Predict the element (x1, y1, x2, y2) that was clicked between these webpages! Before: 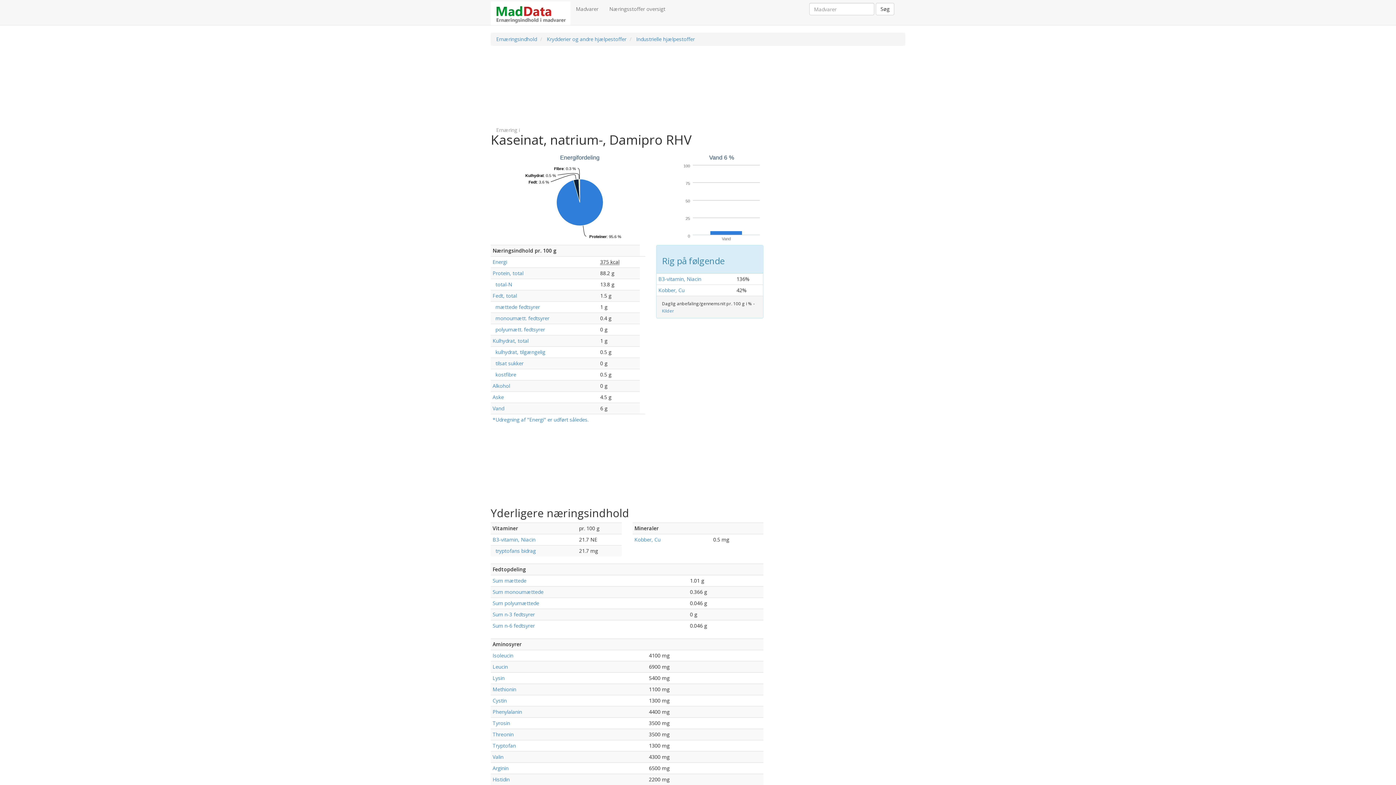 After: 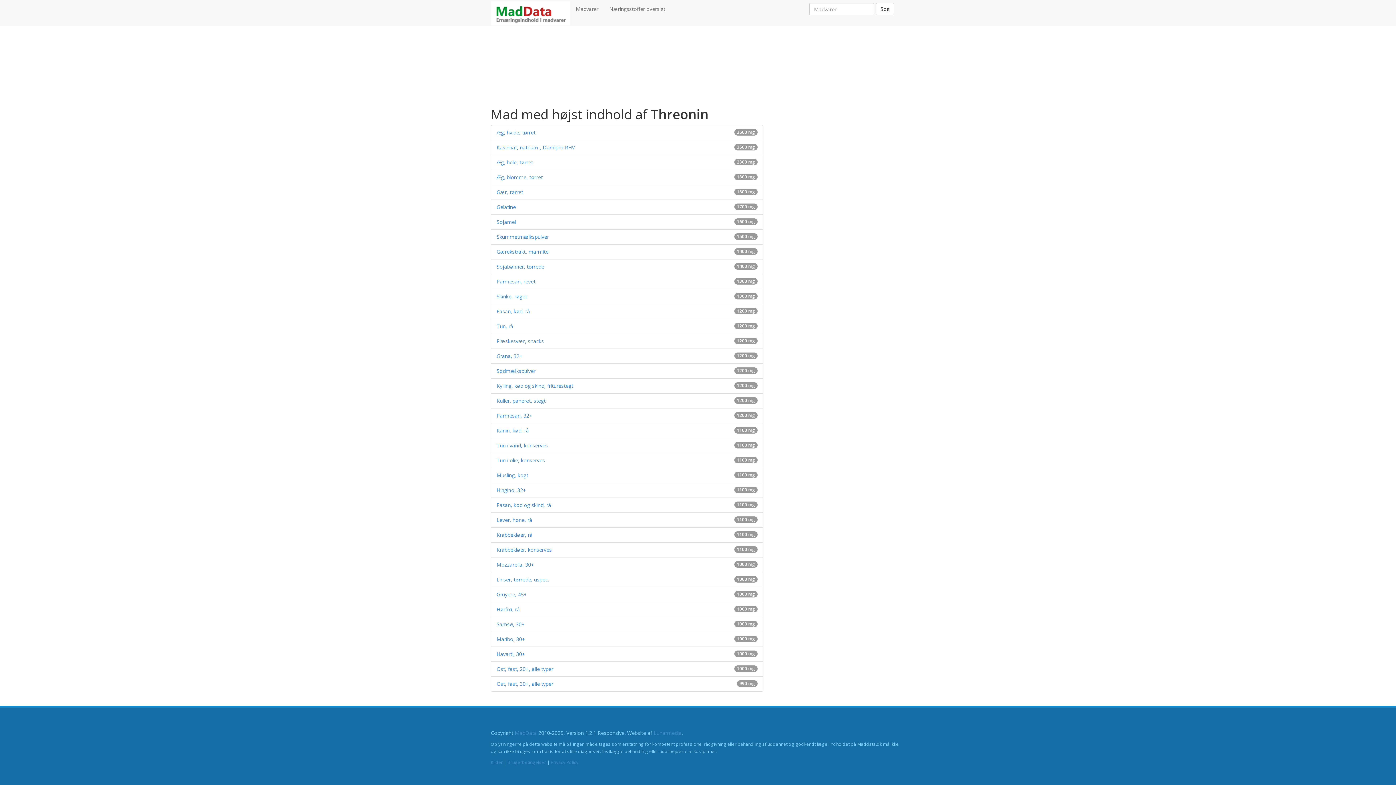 Action: label: Threonin bbox: (492, 731, 513, 738)